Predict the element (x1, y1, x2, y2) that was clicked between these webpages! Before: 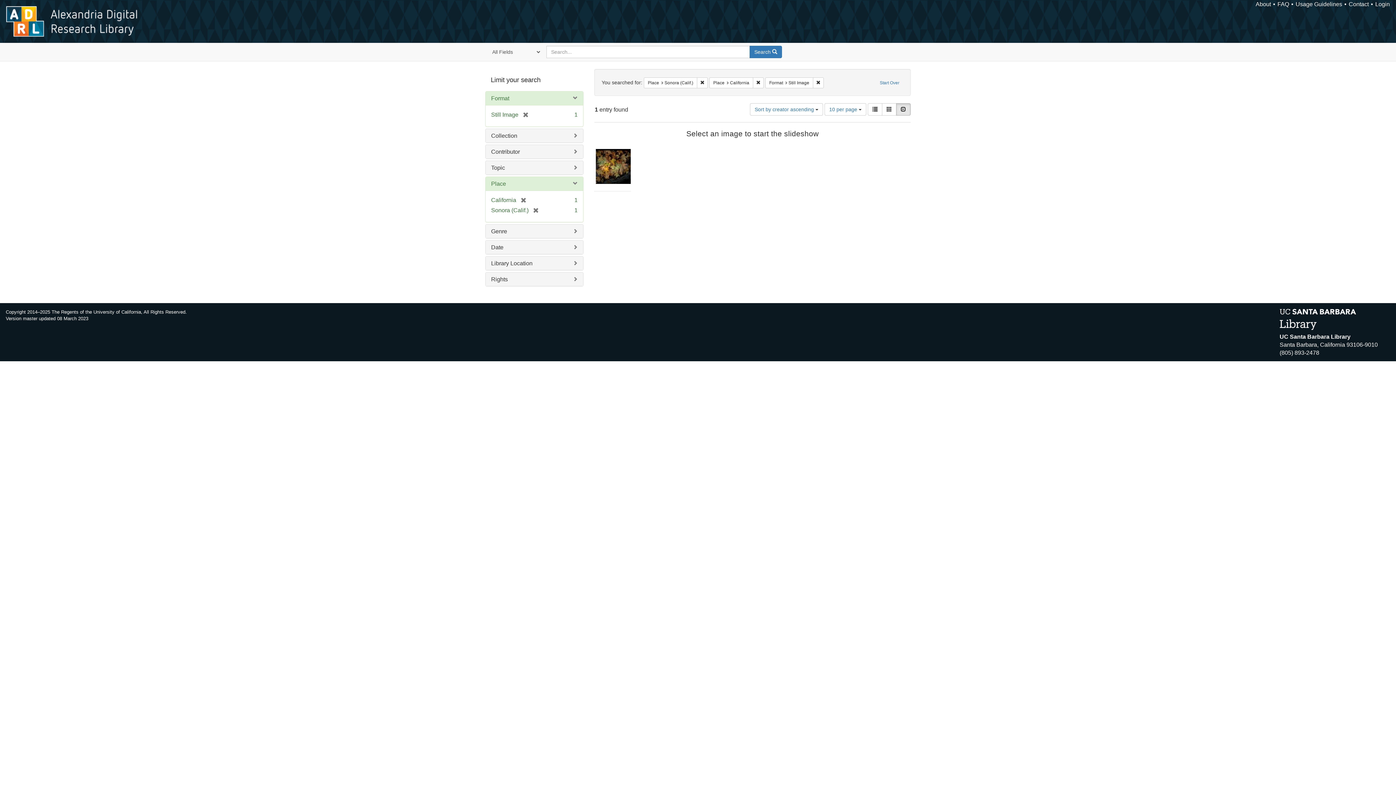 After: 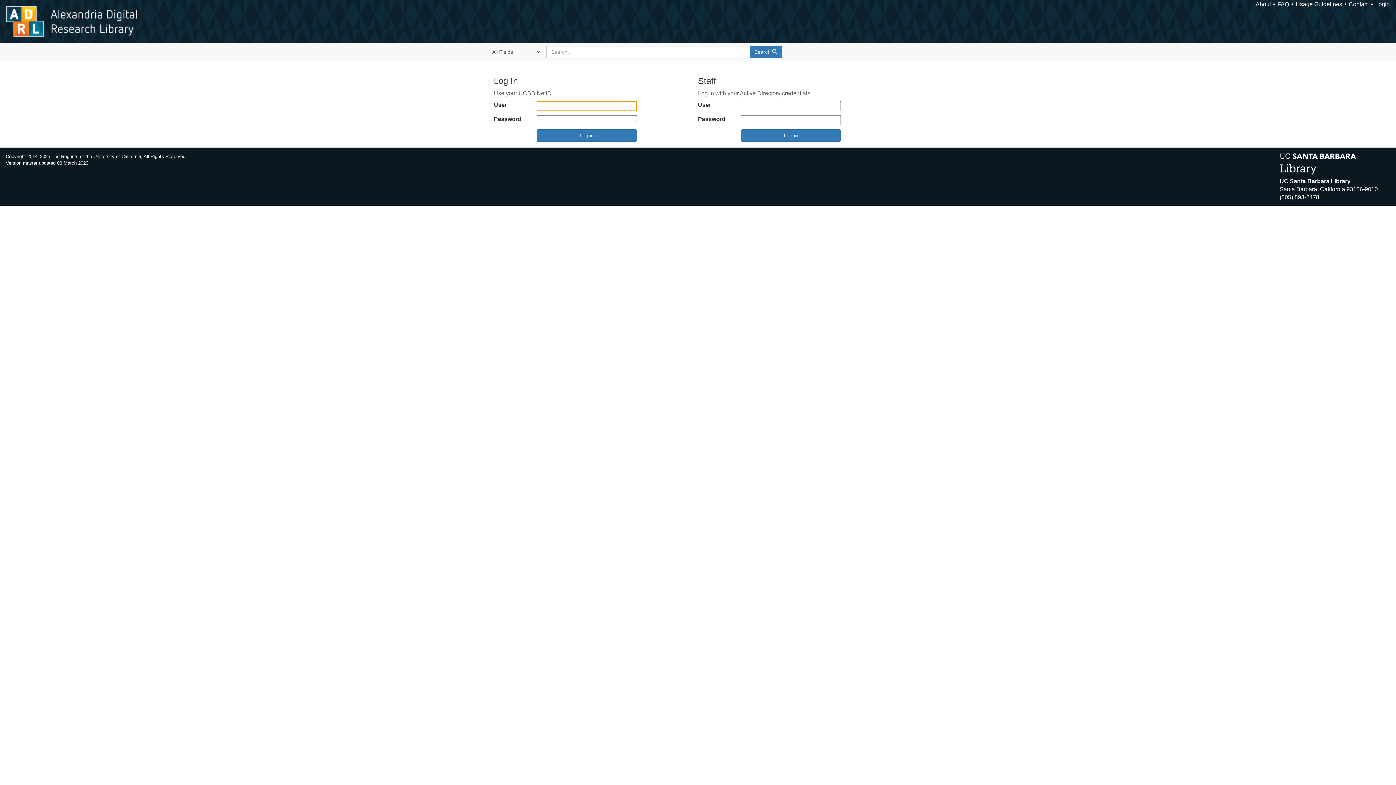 Action: label: Login bbox: (1375, 1, 1390, 7)